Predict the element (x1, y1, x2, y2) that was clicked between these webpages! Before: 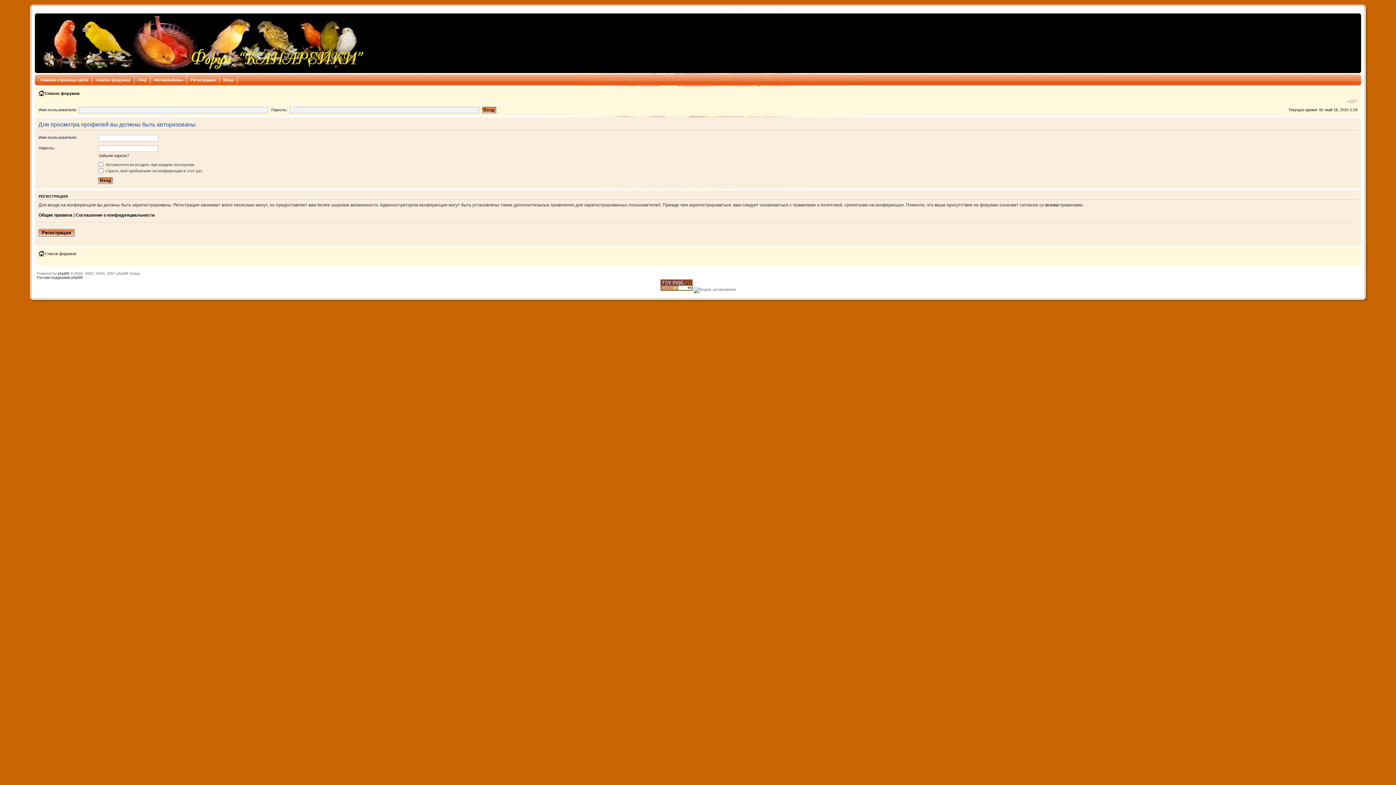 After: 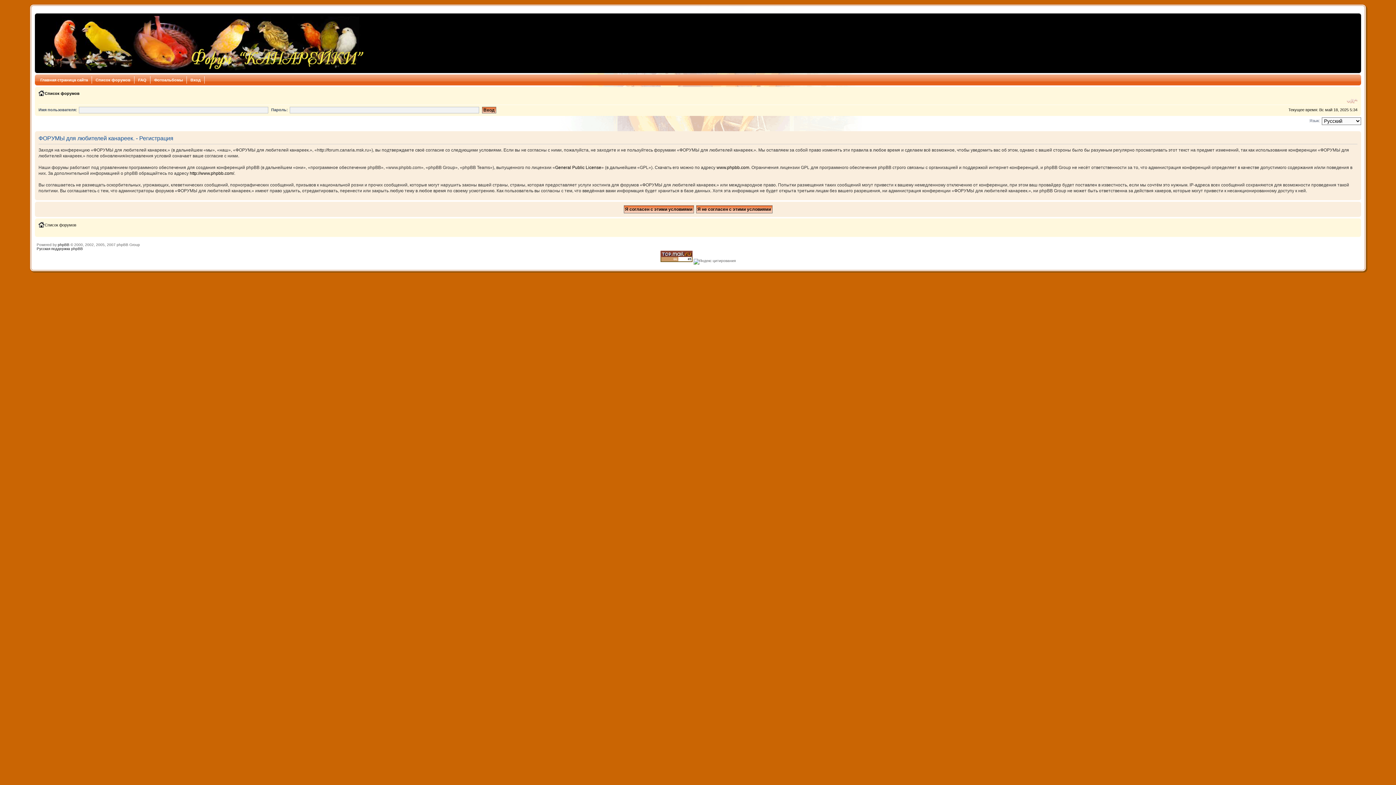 Action: label: Регистрация bbox: (186, 76, 219, 83)